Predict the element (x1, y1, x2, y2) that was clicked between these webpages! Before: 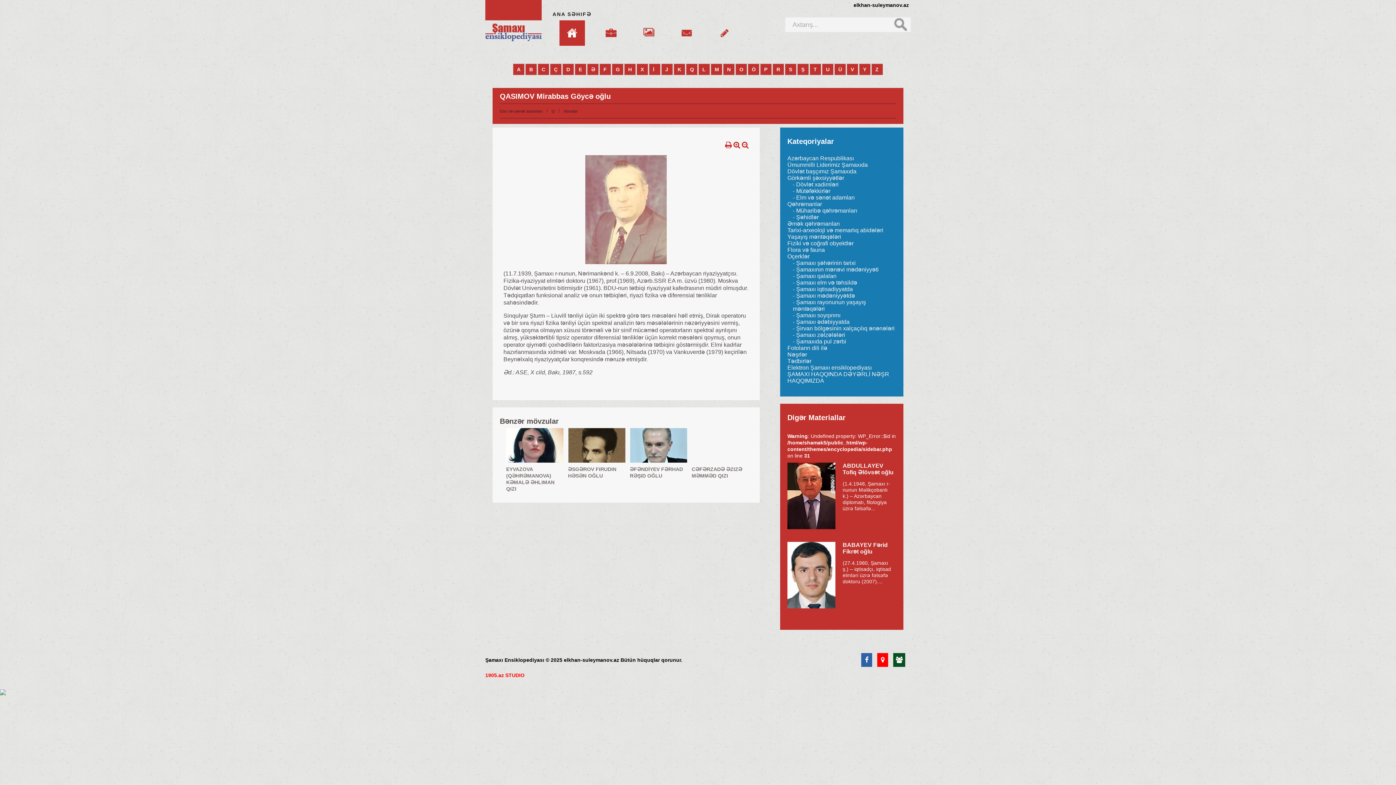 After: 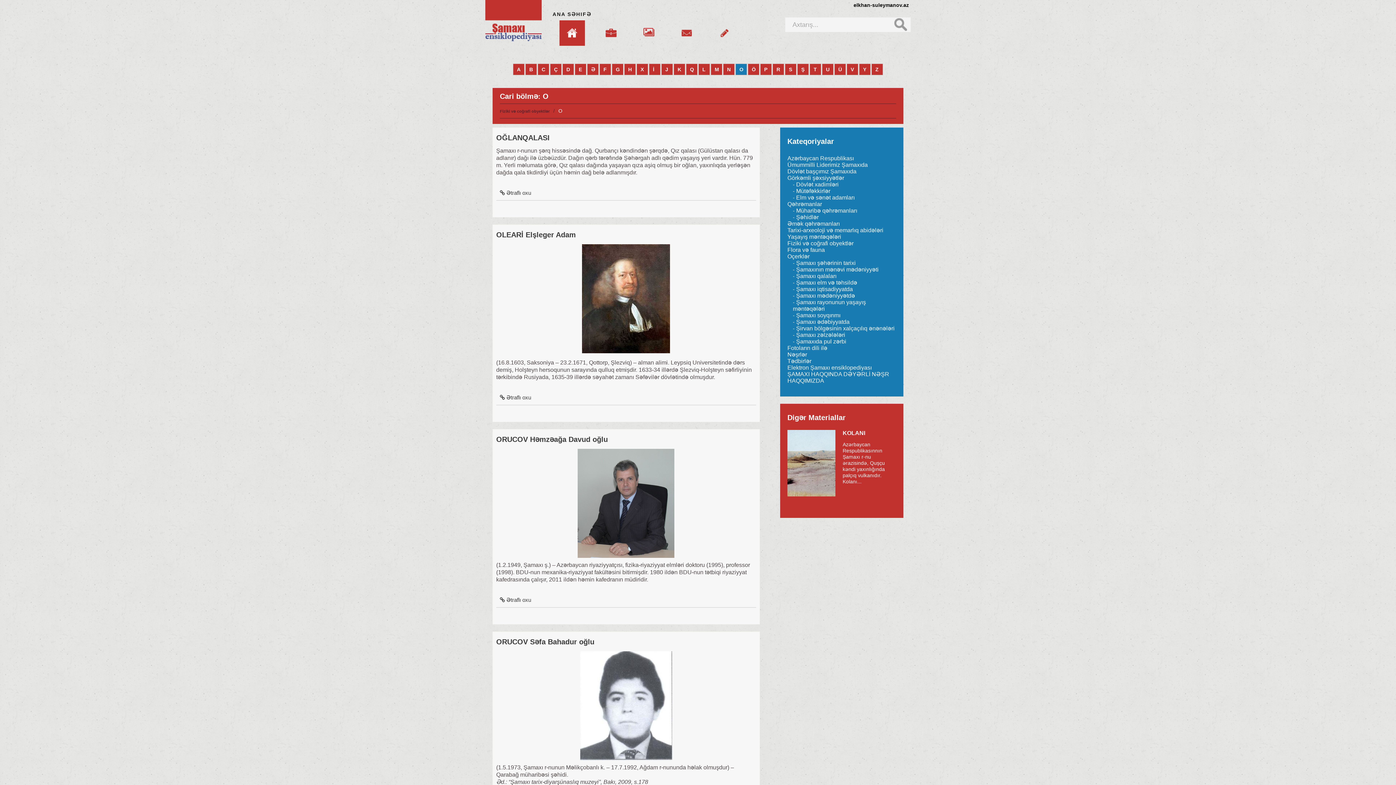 Action: label: O bbox: (739, 66, 746, 72)